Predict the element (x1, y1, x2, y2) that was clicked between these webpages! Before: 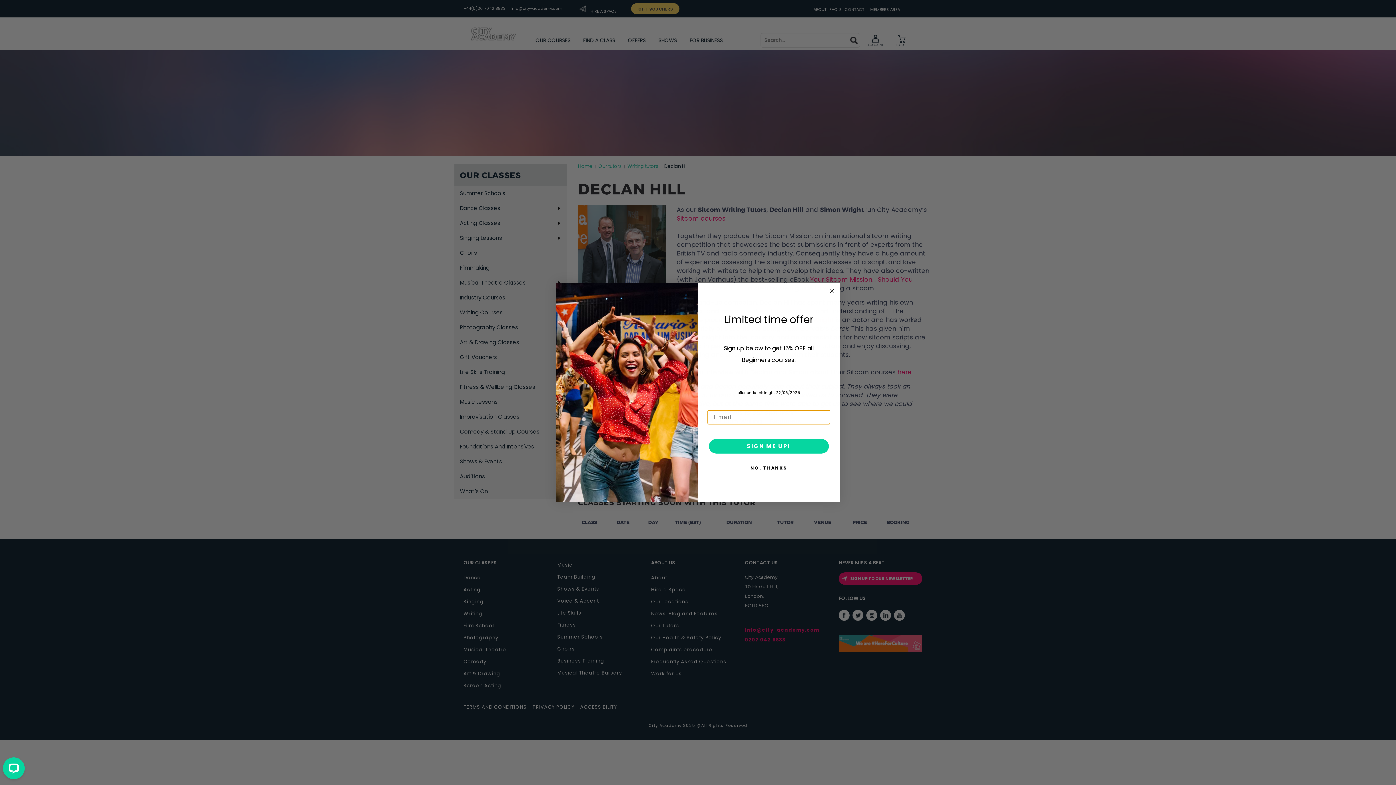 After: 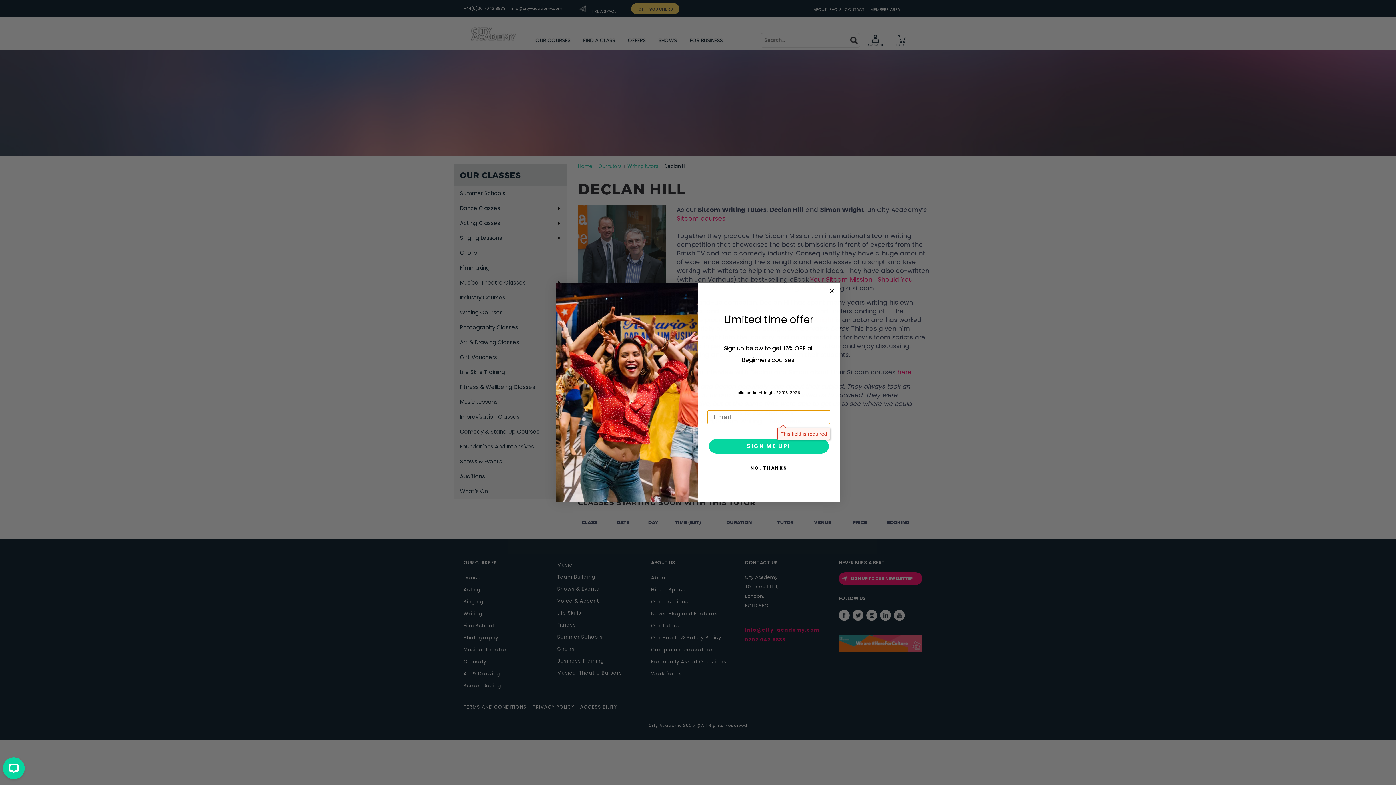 Action: bbox: (709, 439, 829, 453) label: SIGN ME UP!